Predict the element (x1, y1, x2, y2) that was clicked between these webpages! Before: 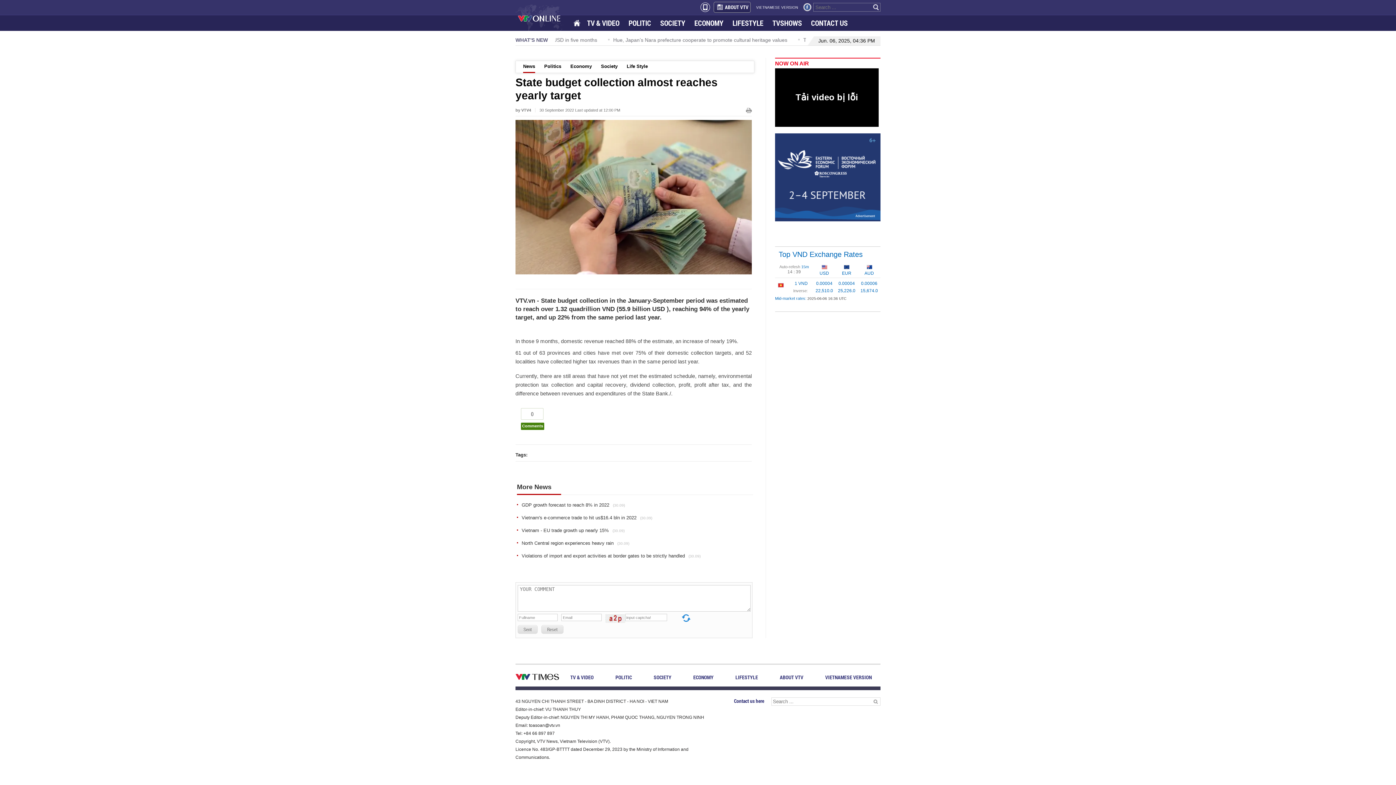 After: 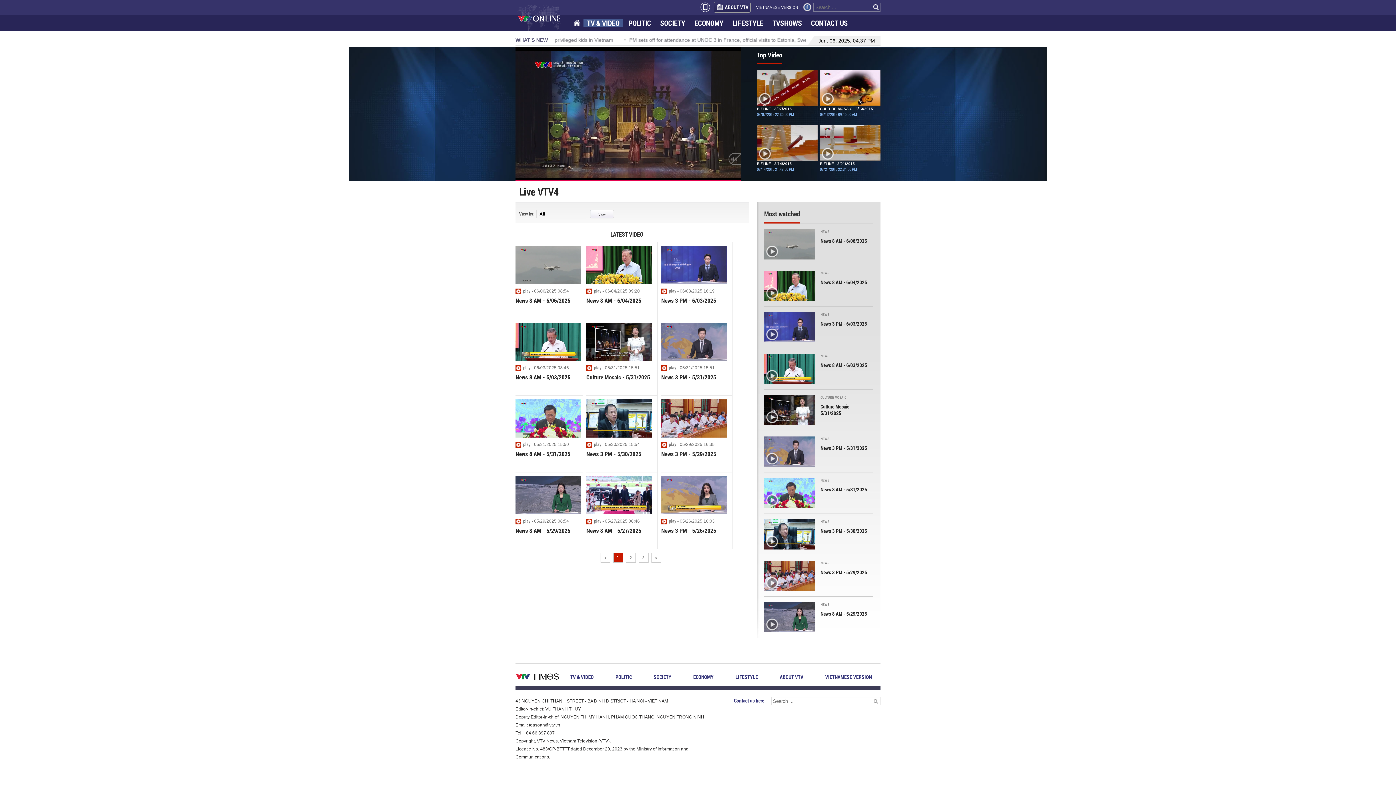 Action: label: NOW ON AIR bbox: (775, 57, 880, 68)